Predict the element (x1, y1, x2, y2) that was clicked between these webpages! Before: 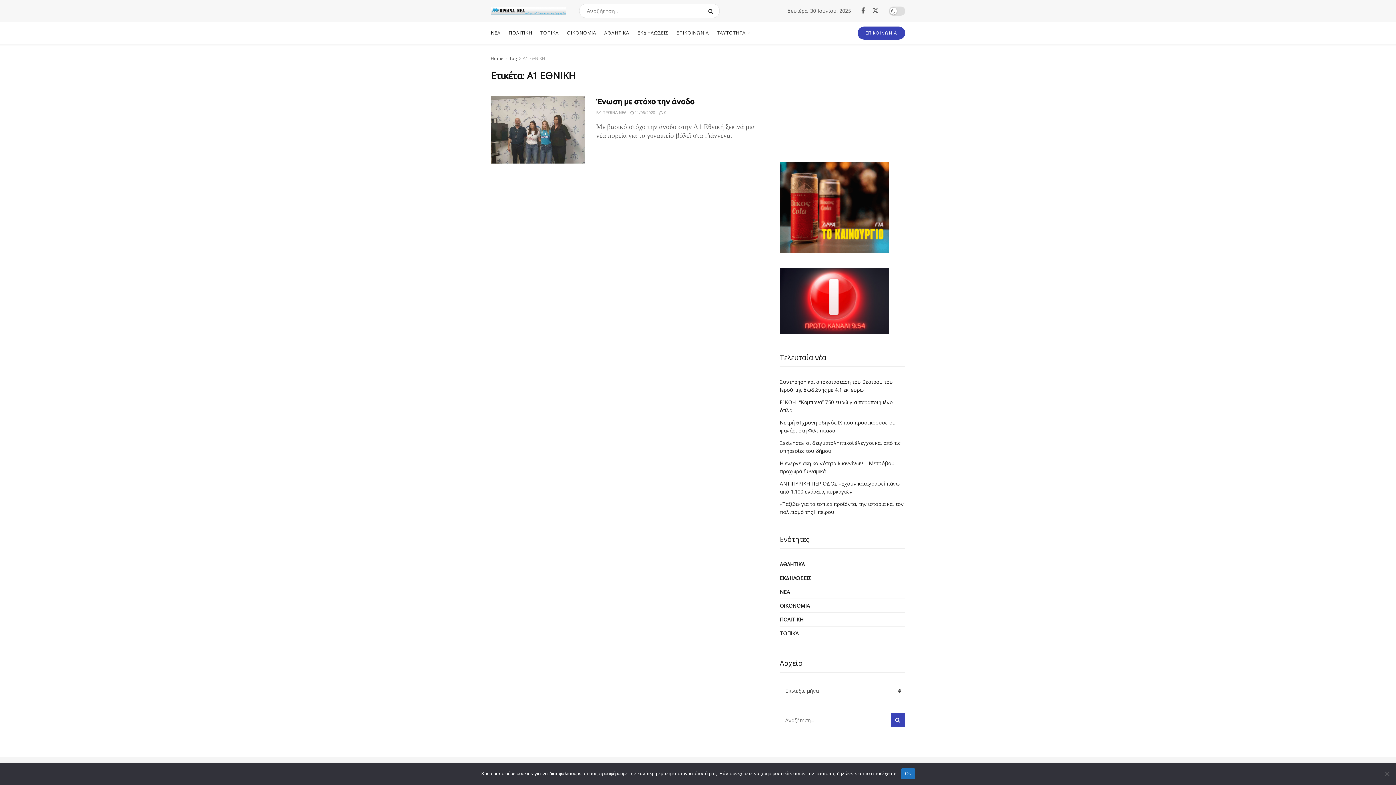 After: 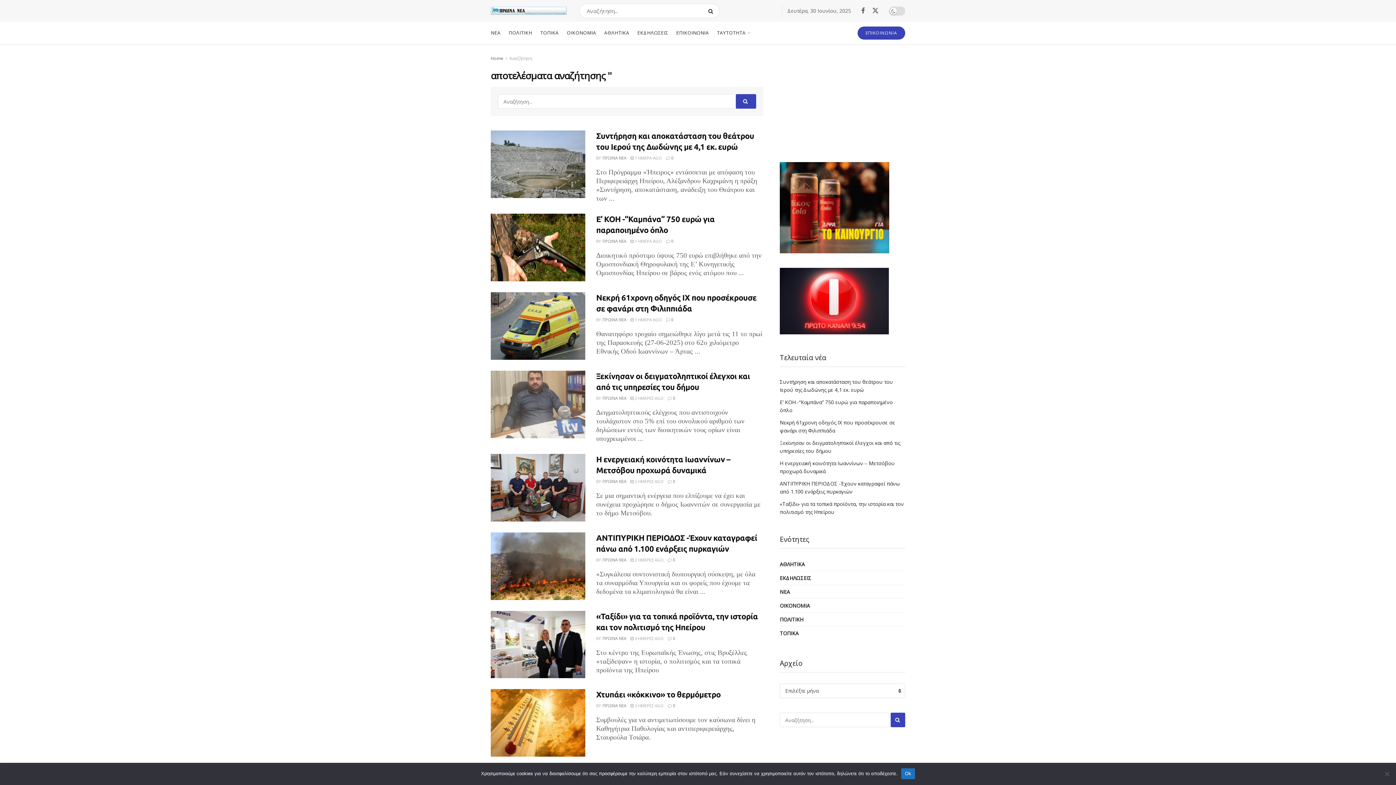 Action: bbox: (704, 3, 719, 18) label: Search Button